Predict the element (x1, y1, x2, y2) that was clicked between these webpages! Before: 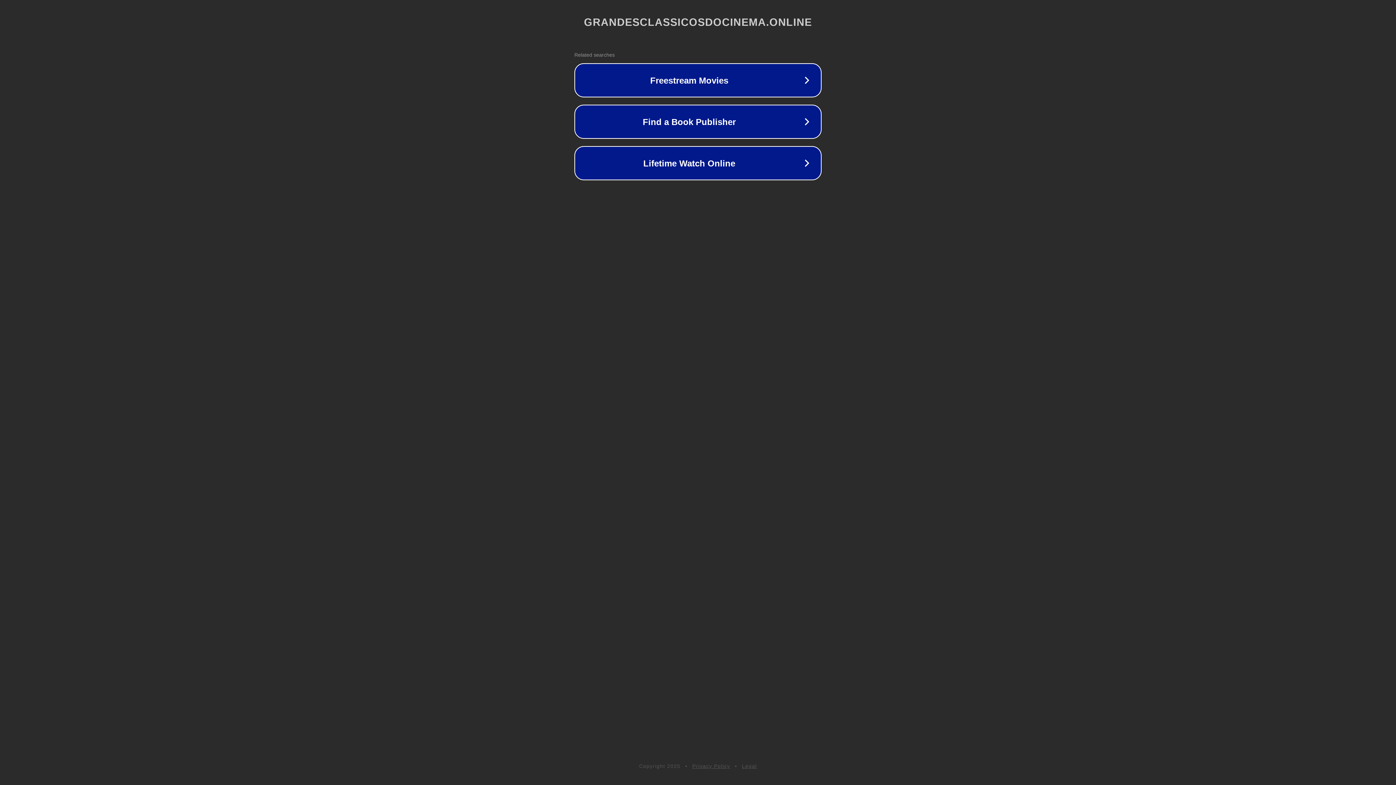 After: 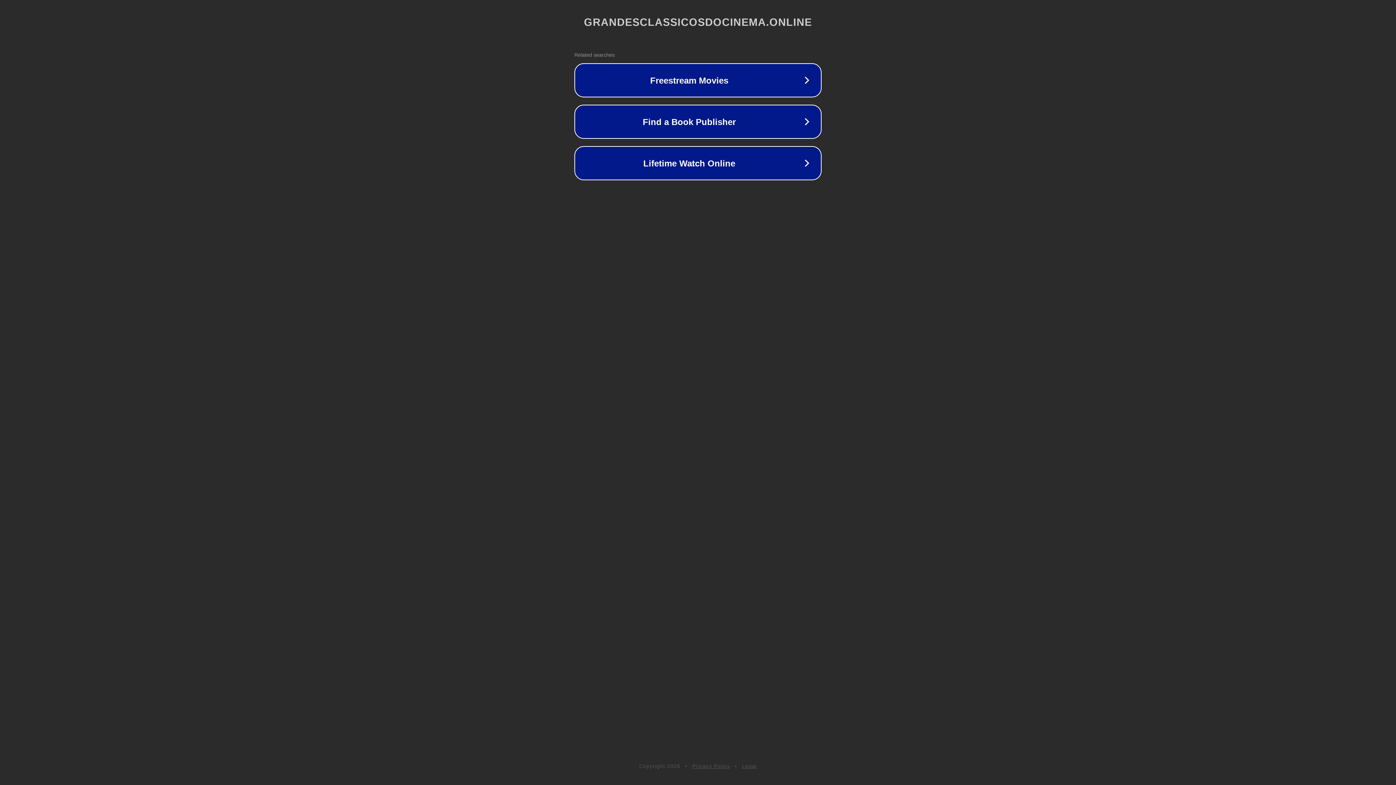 Action: bbox: (742, 763, 757, 769) label: Legal